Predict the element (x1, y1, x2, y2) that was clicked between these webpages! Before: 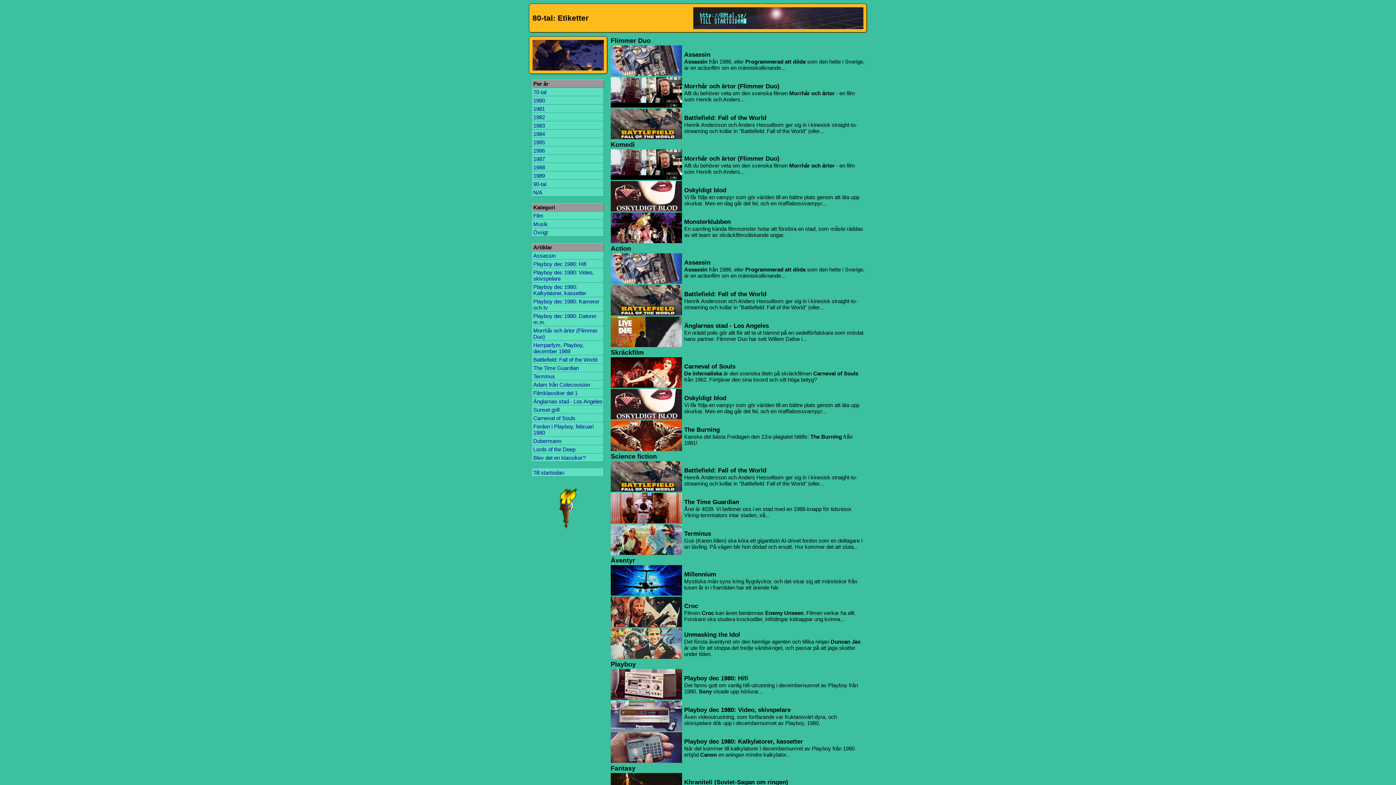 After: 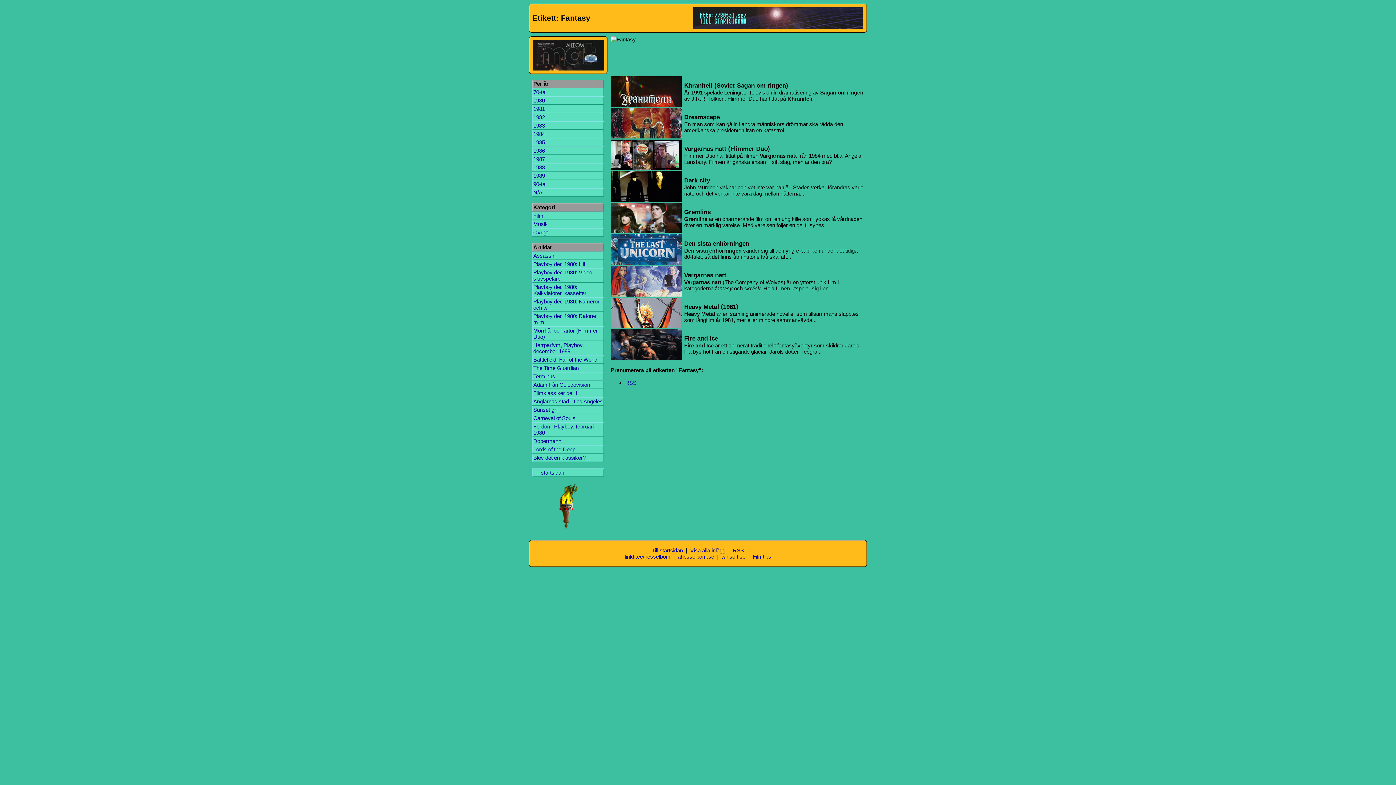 Action: label: Fantasy bbox: (610, 765, 635, 772)